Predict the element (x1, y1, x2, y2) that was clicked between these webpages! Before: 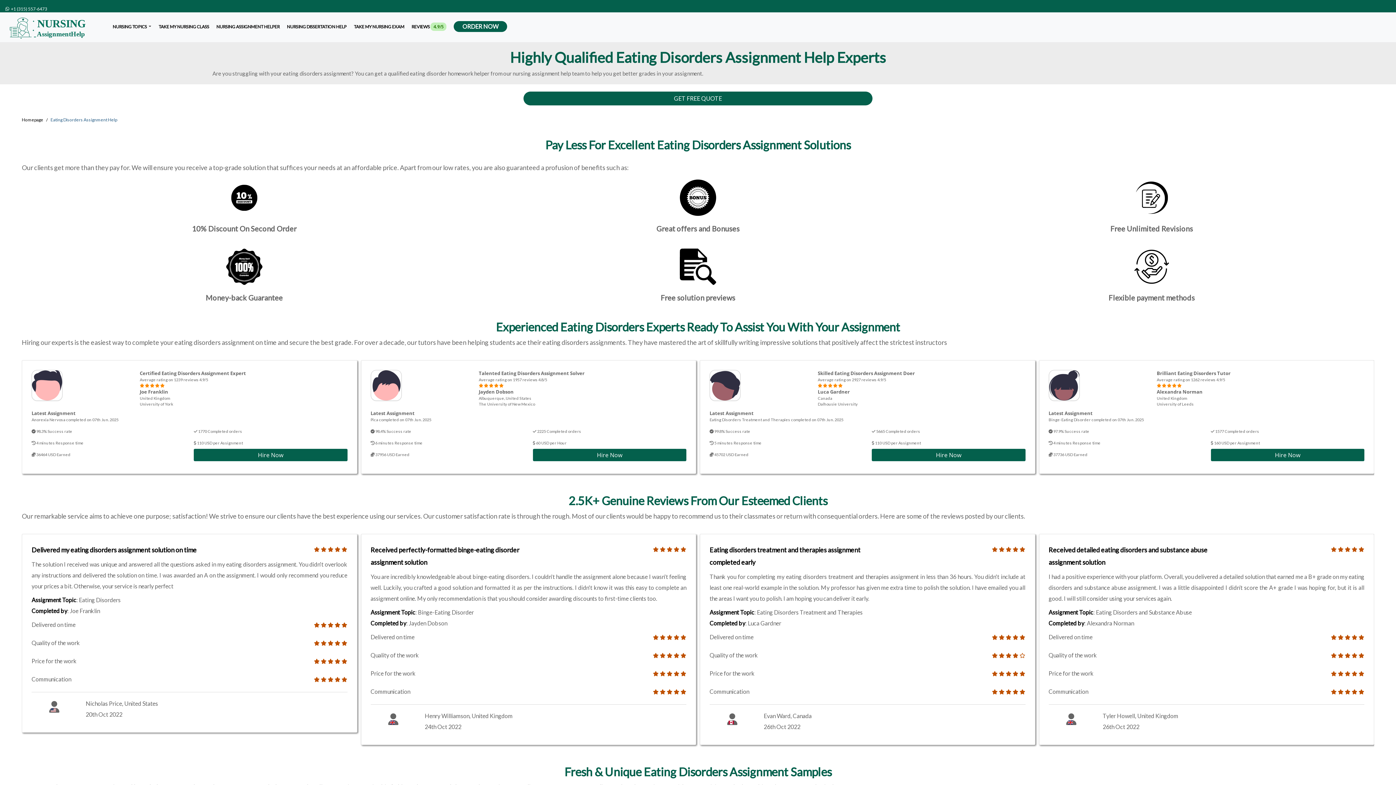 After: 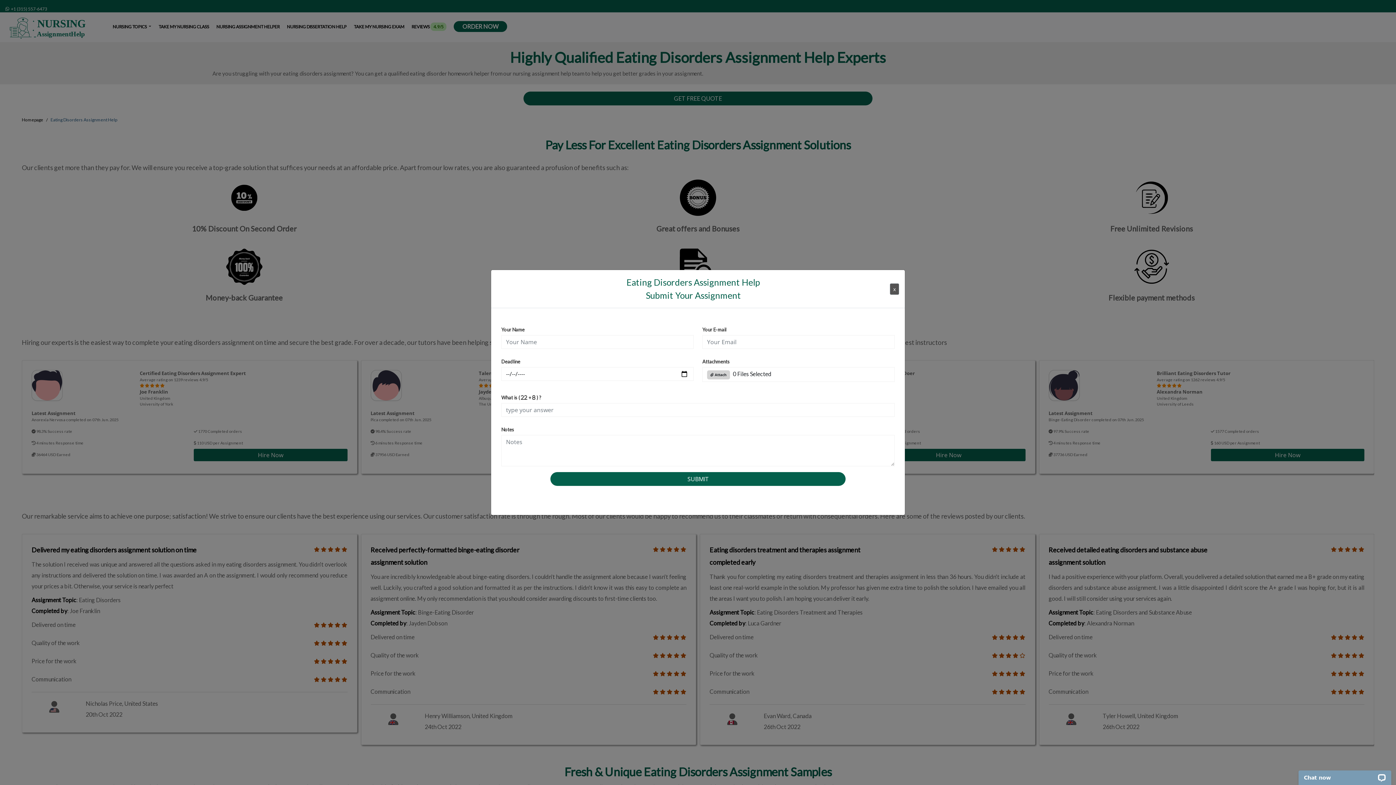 Action: label: Hire Now bbox: (533, 449, 686, 461)